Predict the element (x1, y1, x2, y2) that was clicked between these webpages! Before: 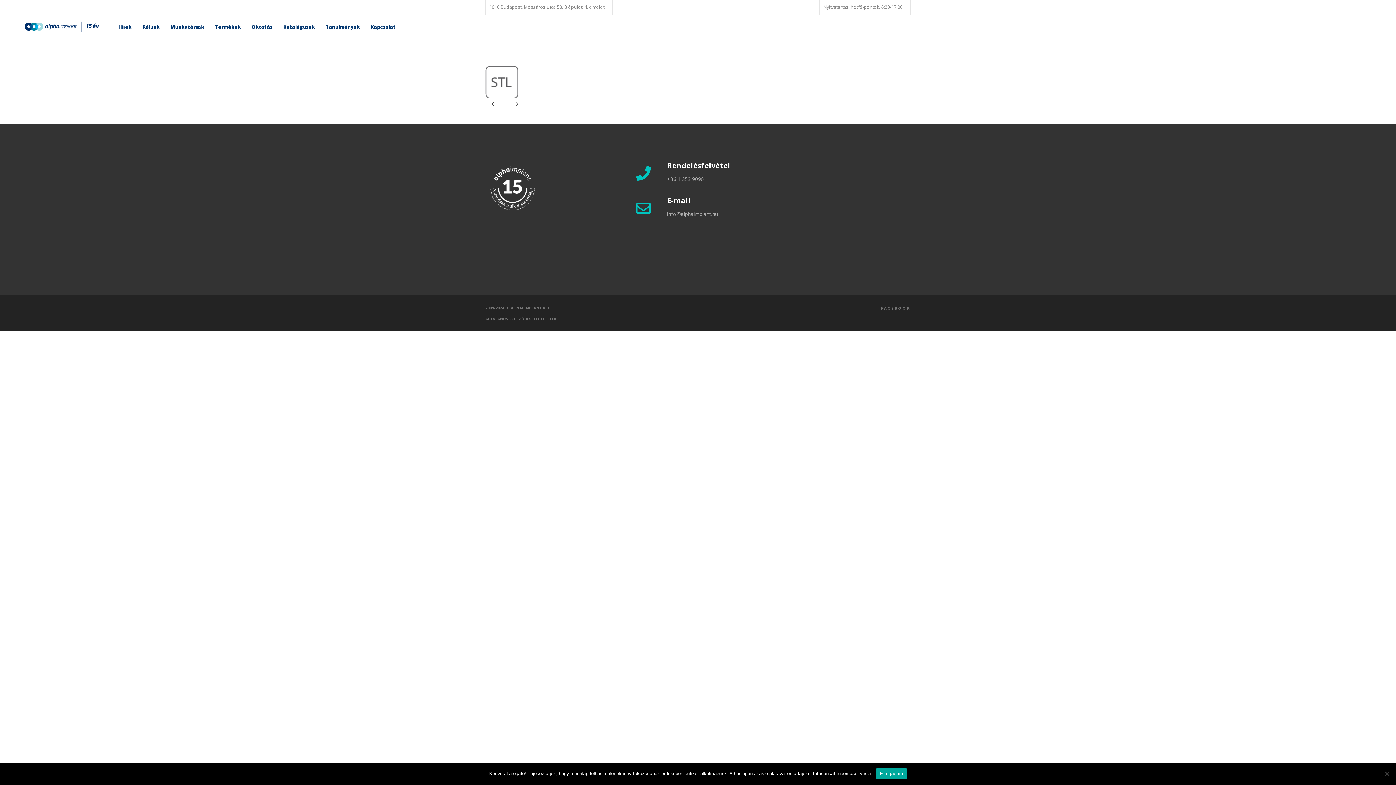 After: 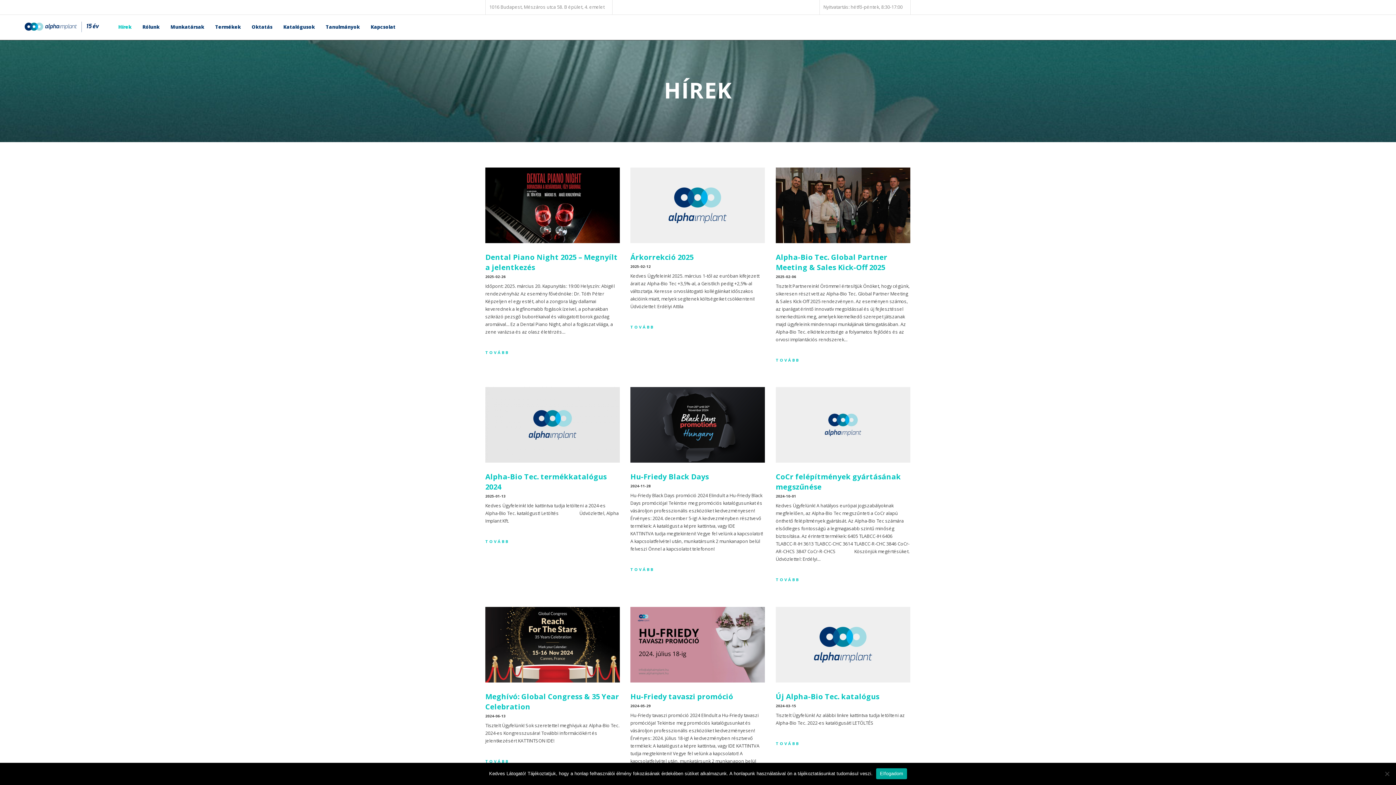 Action: bbox: (118, 14, 131, 39) label: Hírek